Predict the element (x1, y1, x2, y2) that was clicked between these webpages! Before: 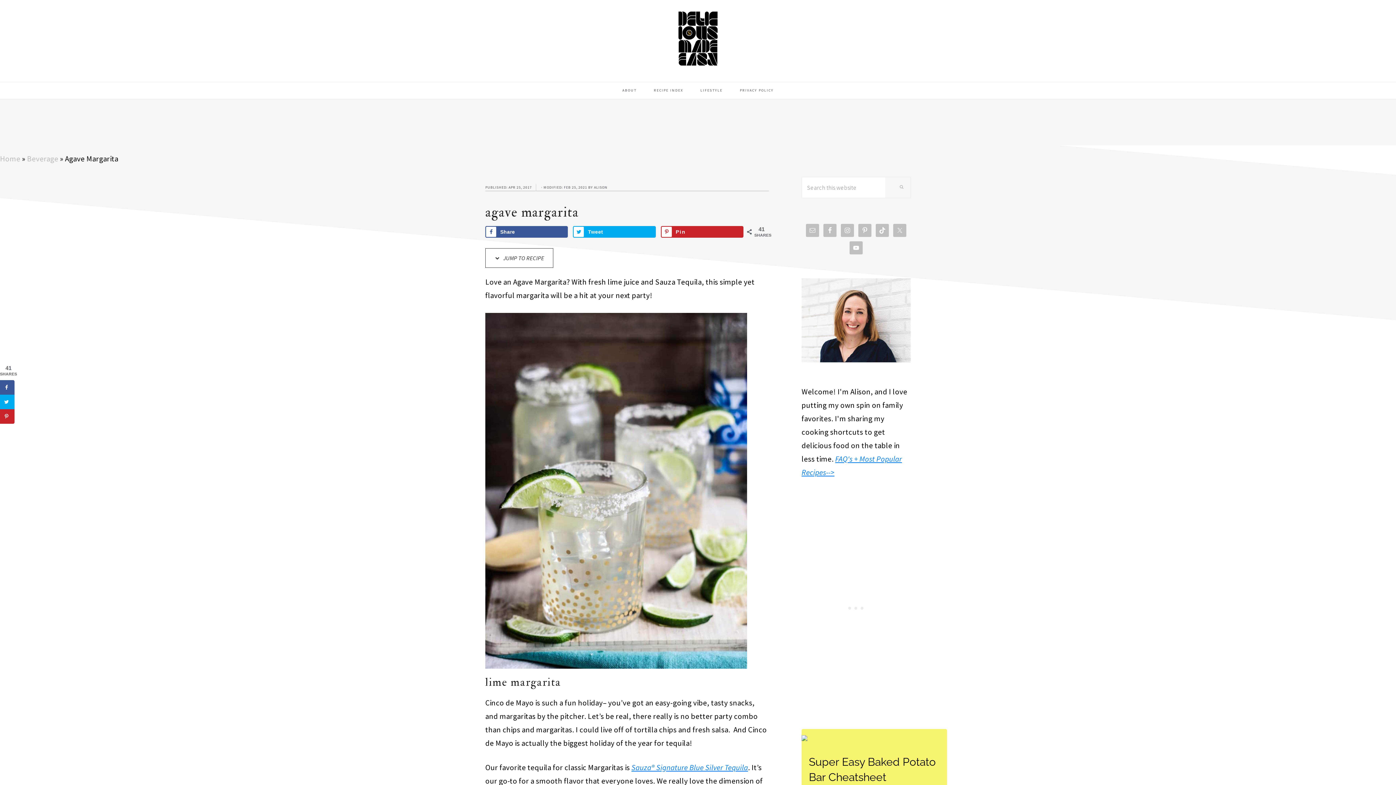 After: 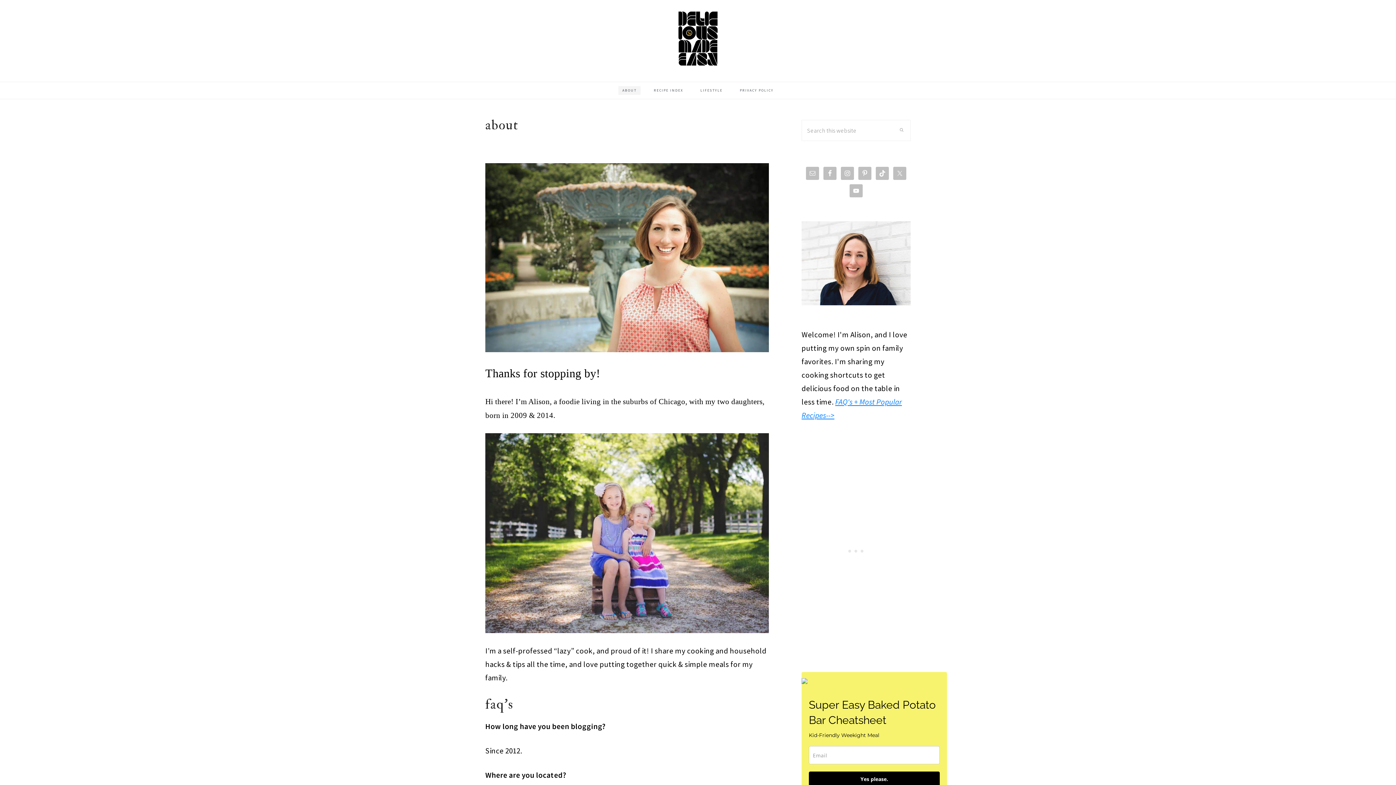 Action: label: ALISON bbox: (594, 185, 607, 189)